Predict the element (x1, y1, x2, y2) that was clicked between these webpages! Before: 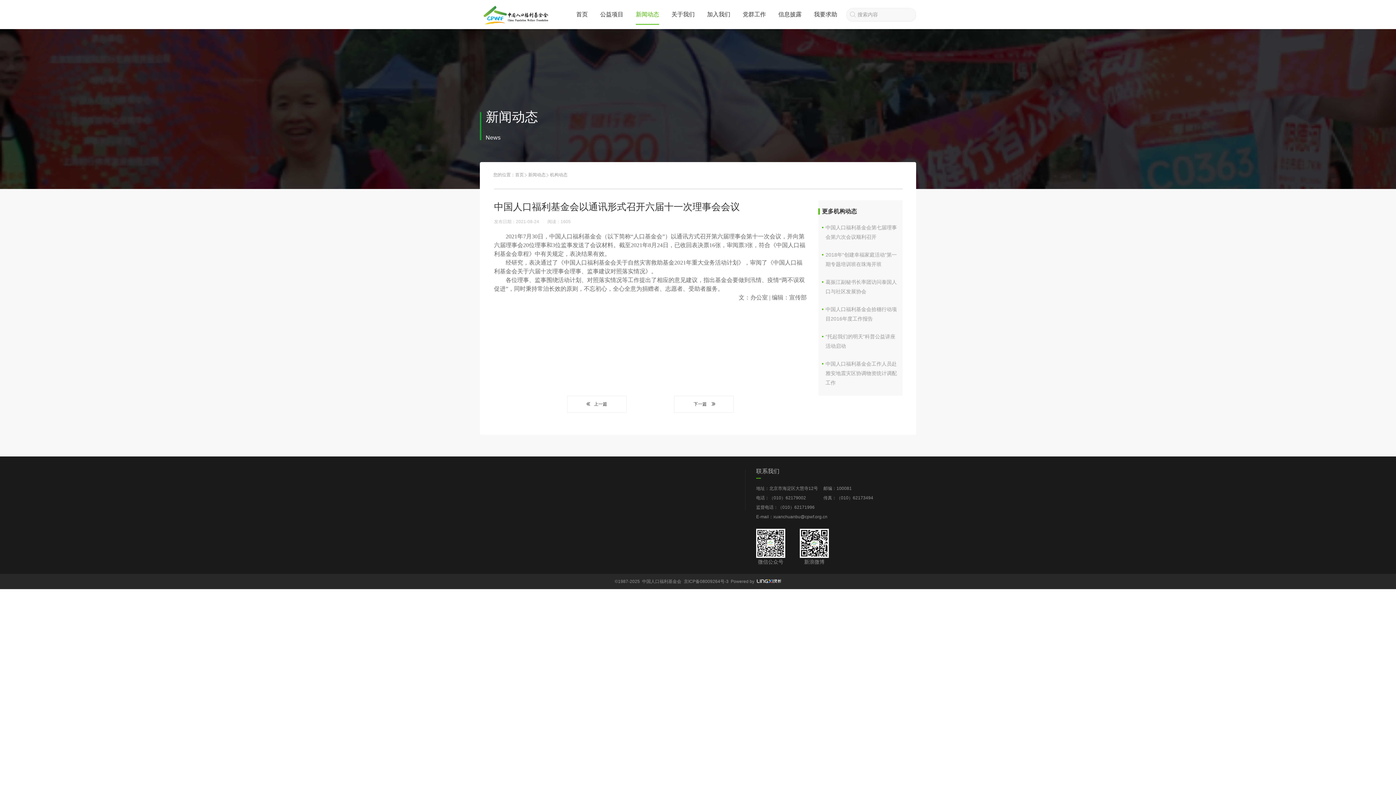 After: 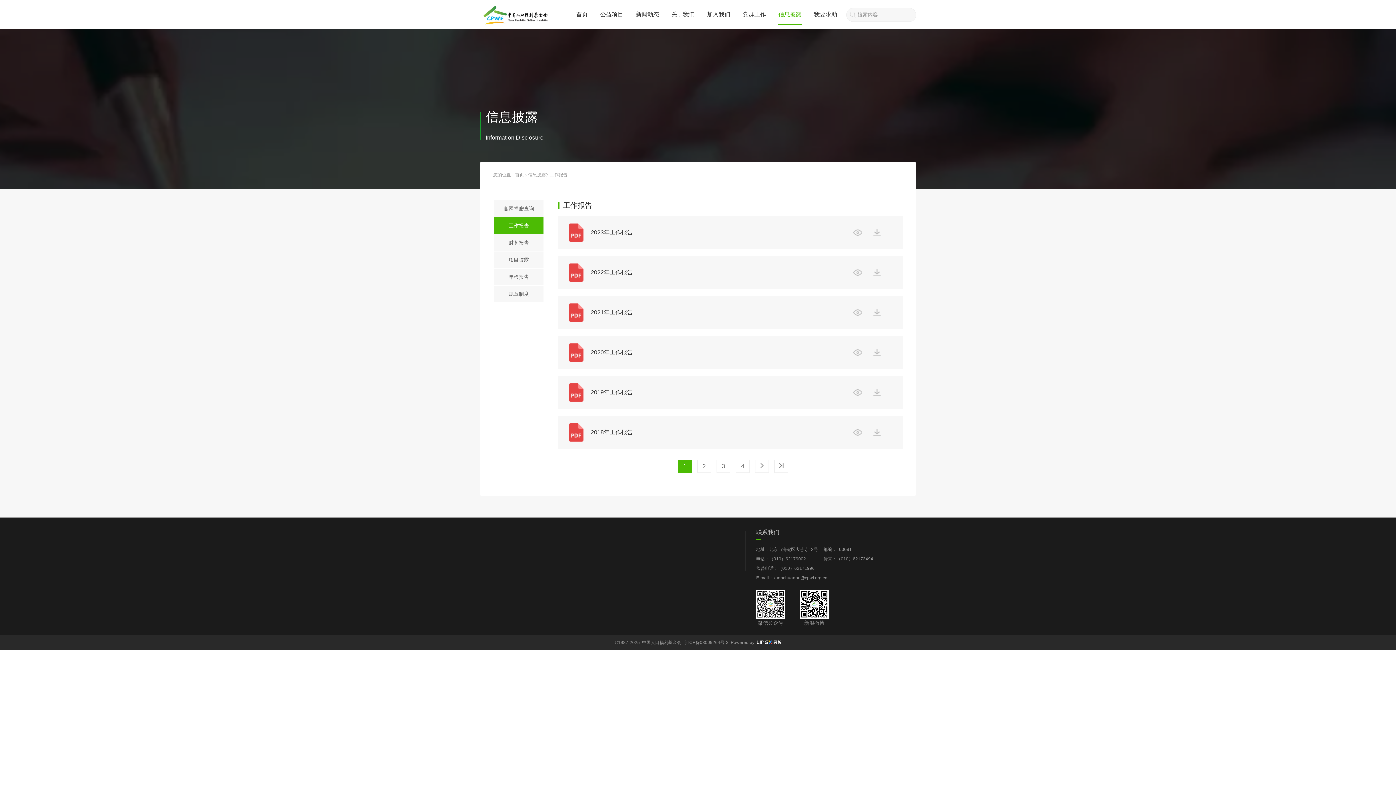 Action: label: 信息披露 bbox: (668, 468, 691, 474)